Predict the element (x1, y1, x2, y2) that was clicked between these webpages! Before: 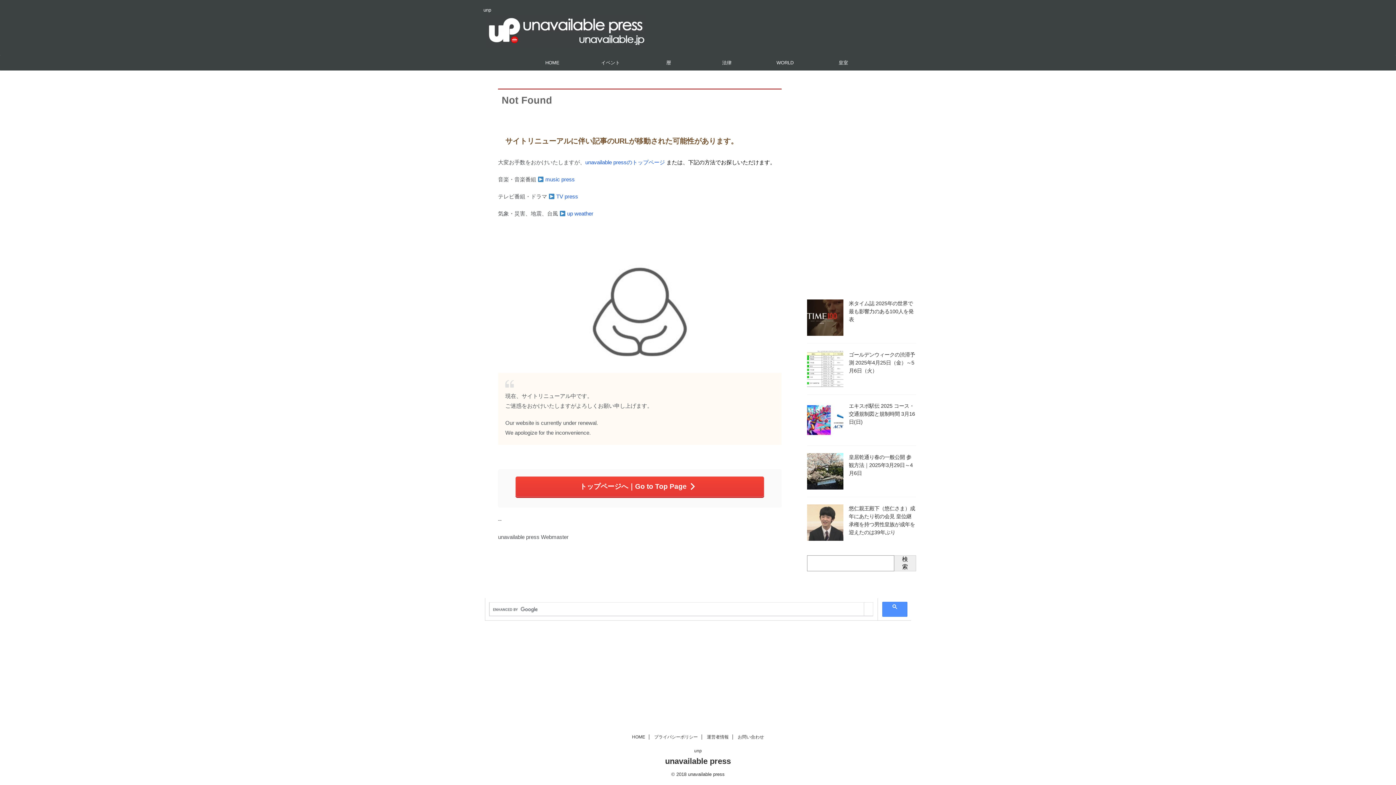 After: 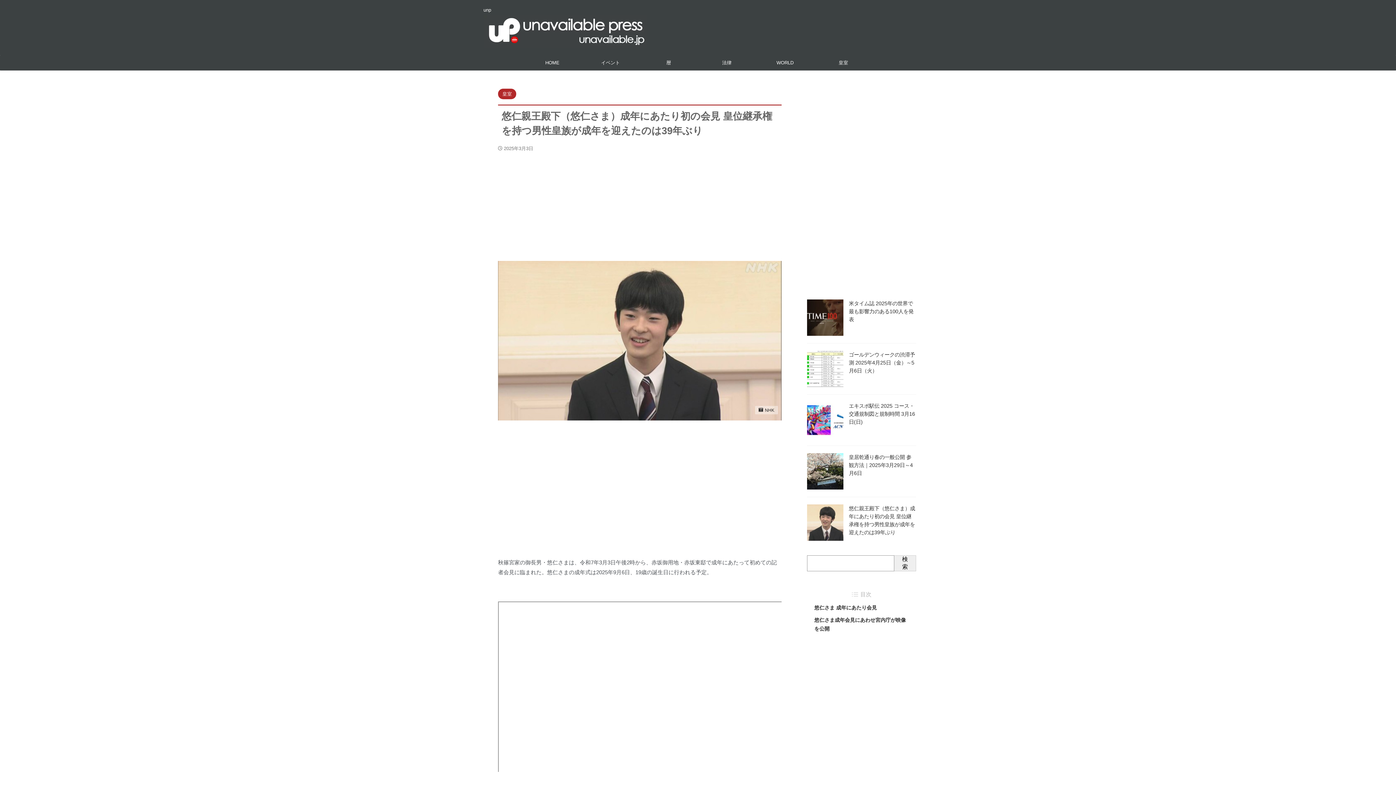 Action: bbox: (807, 534, 843, 540)